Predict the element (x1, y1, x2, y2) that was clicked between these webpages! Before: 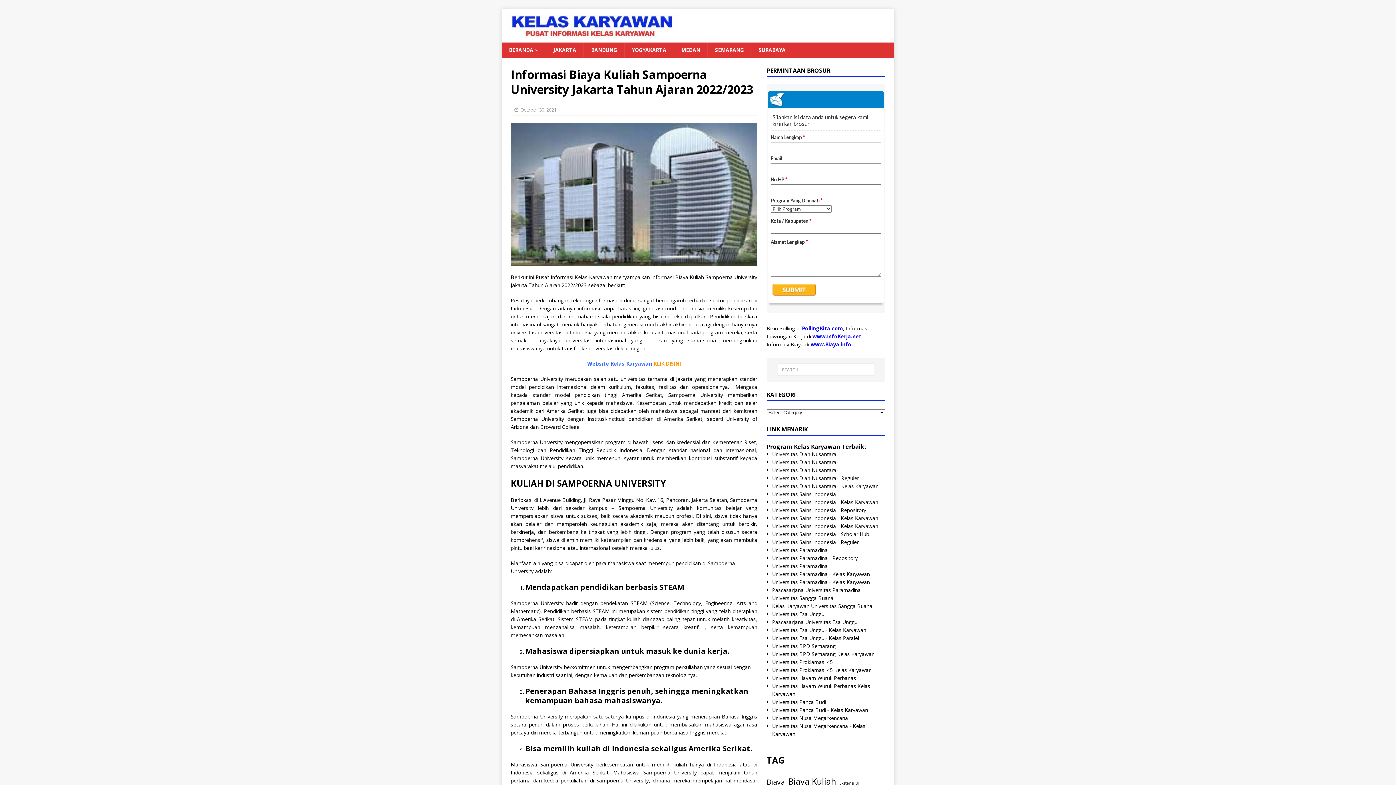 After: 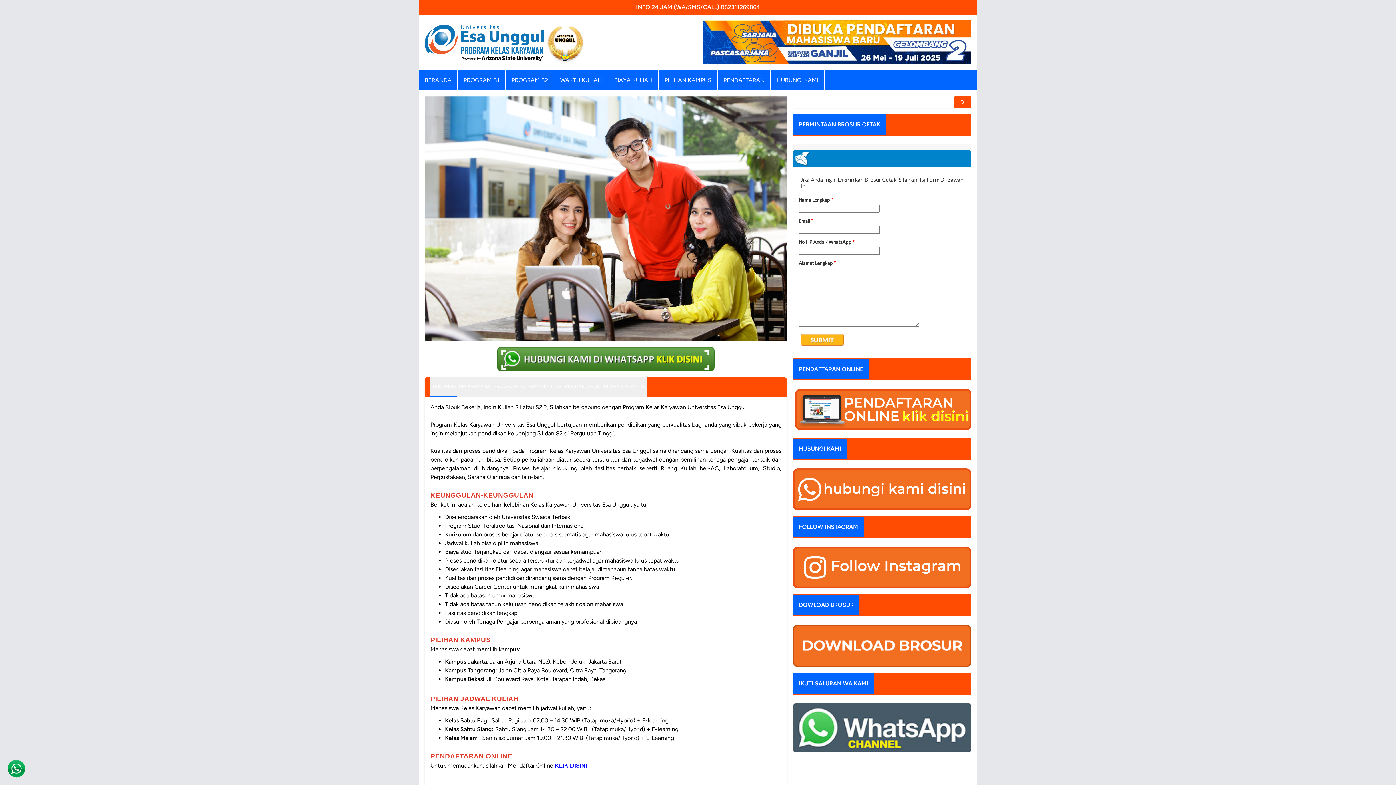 Action: bbox: (772, 626, 866, 633) label: Universitas Esa Unggul- Kelas Karyawan